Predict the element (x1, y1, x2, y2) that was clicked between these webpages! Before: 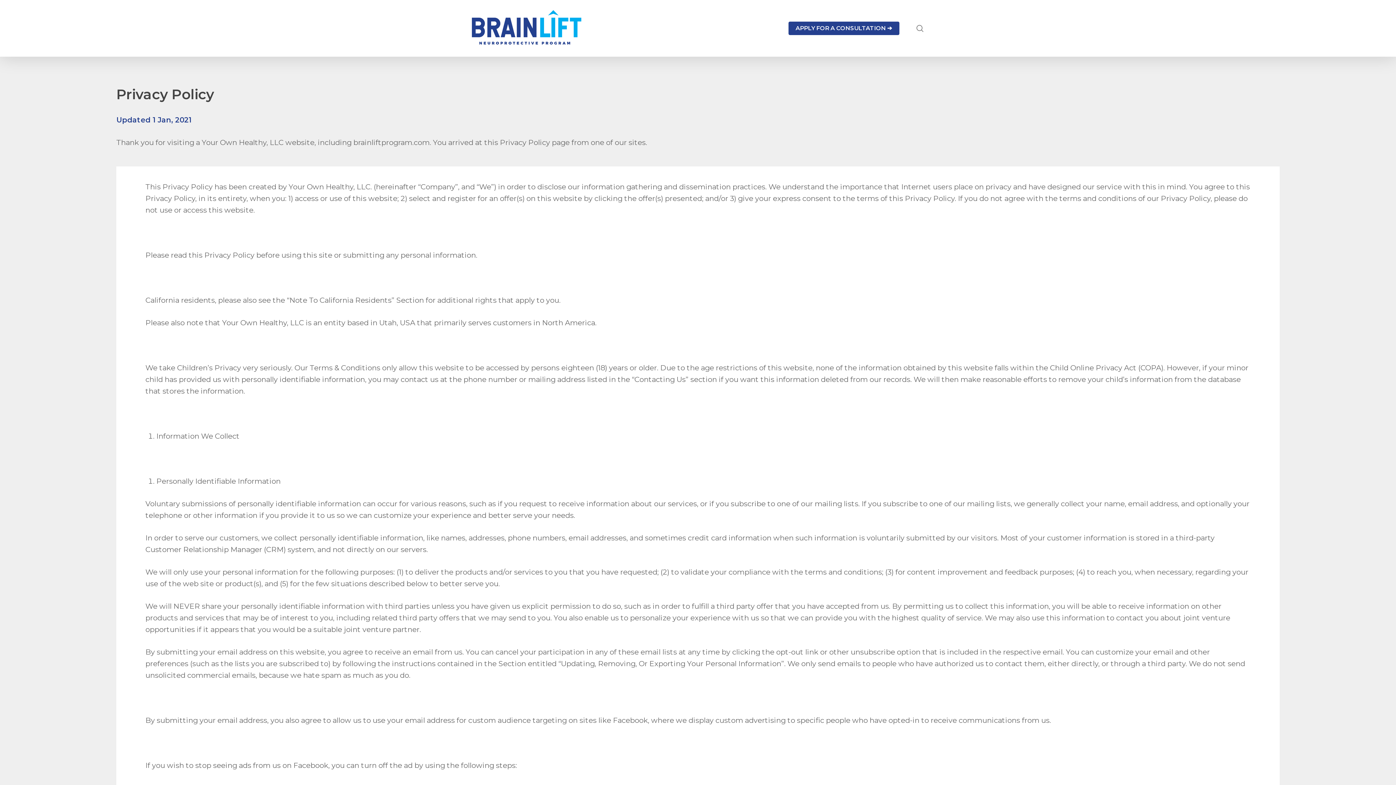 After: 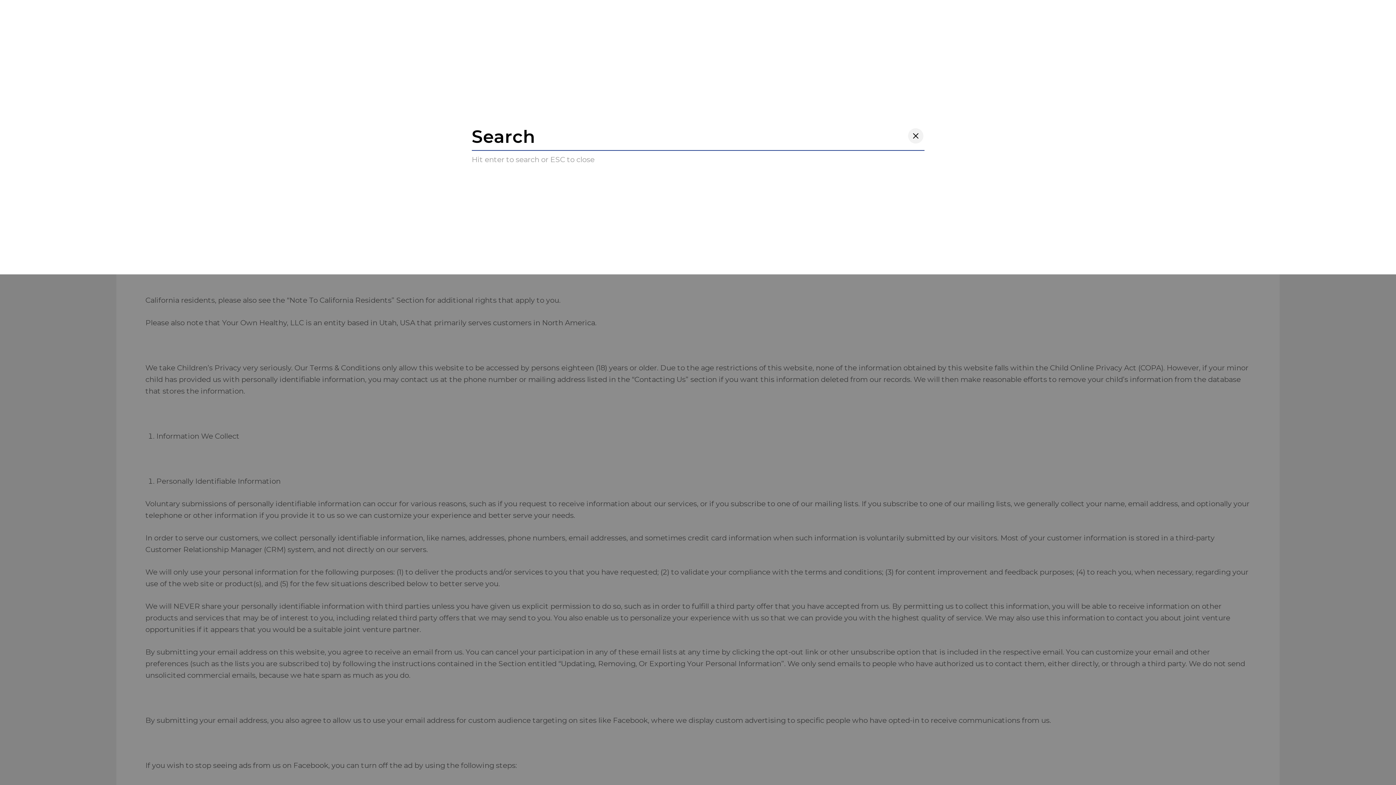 Action: label: search bbox: (915, 24, 924, 32)